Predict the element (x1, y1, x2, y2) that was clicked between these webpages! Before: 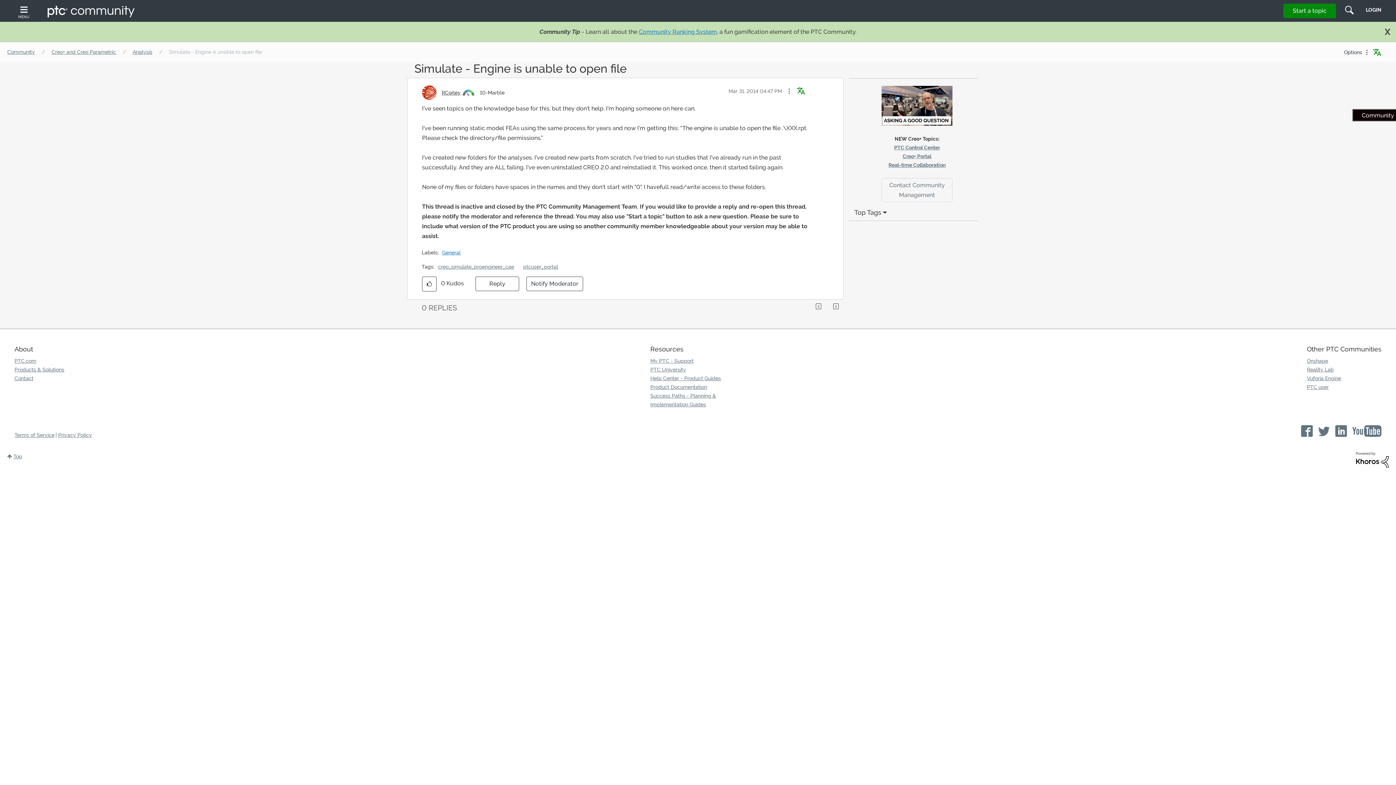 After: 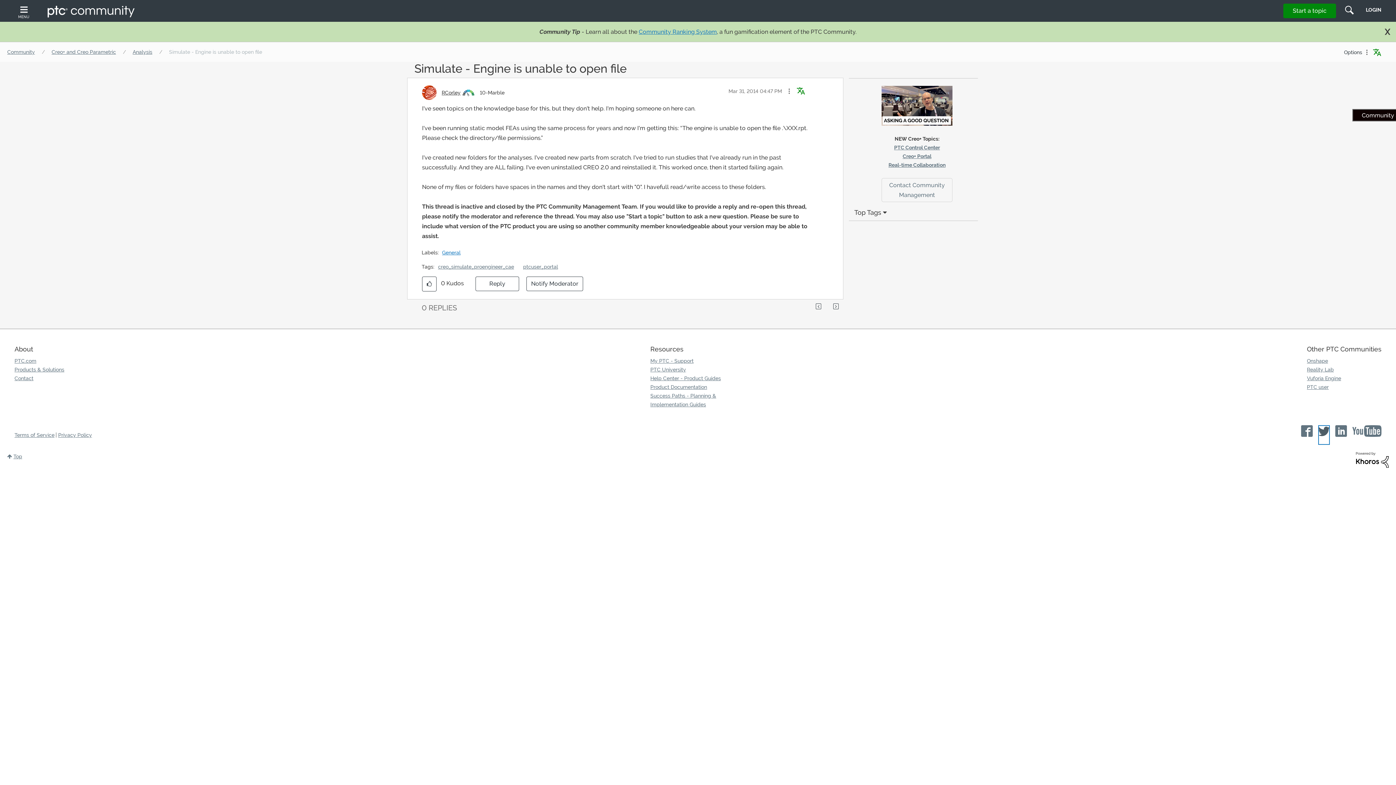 Action: bbox: (1318, 425, 1330, 445)